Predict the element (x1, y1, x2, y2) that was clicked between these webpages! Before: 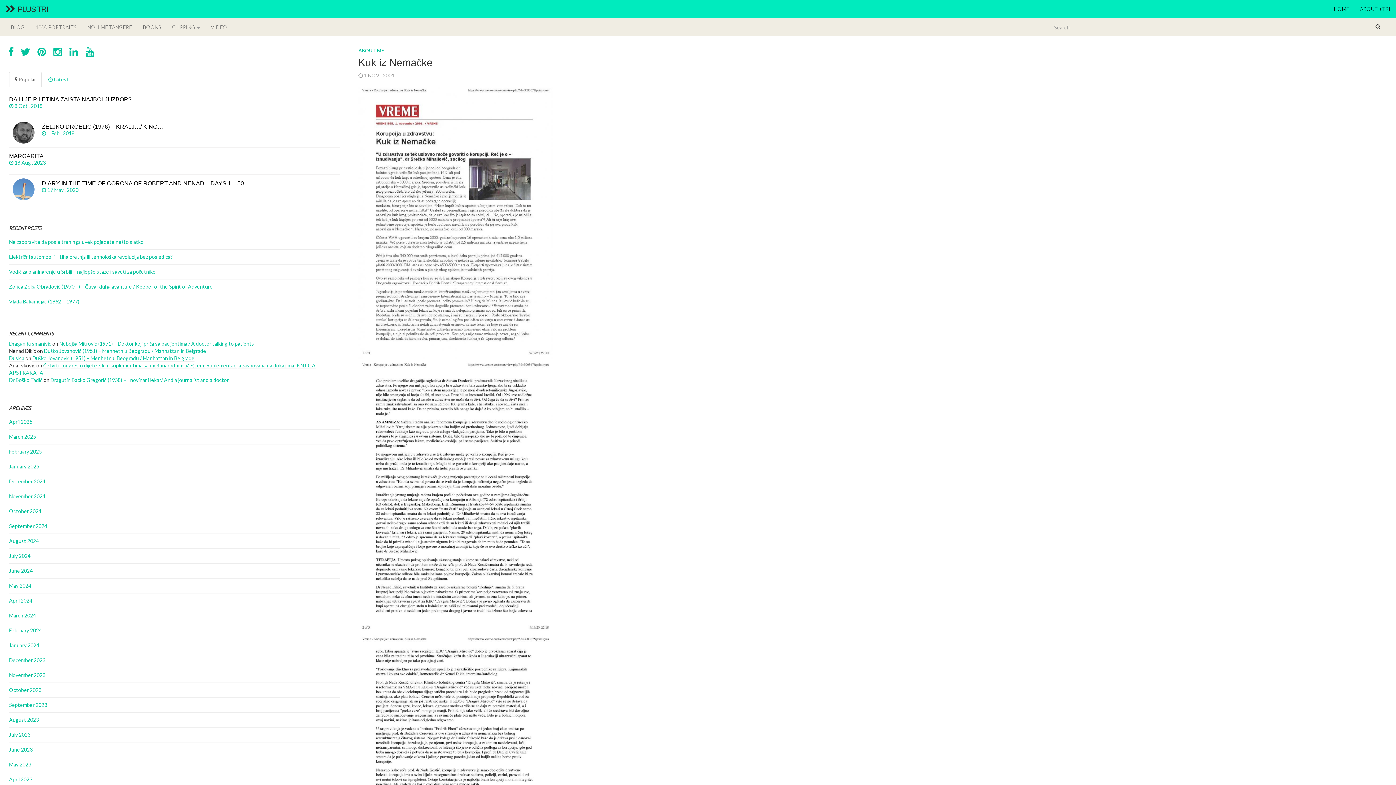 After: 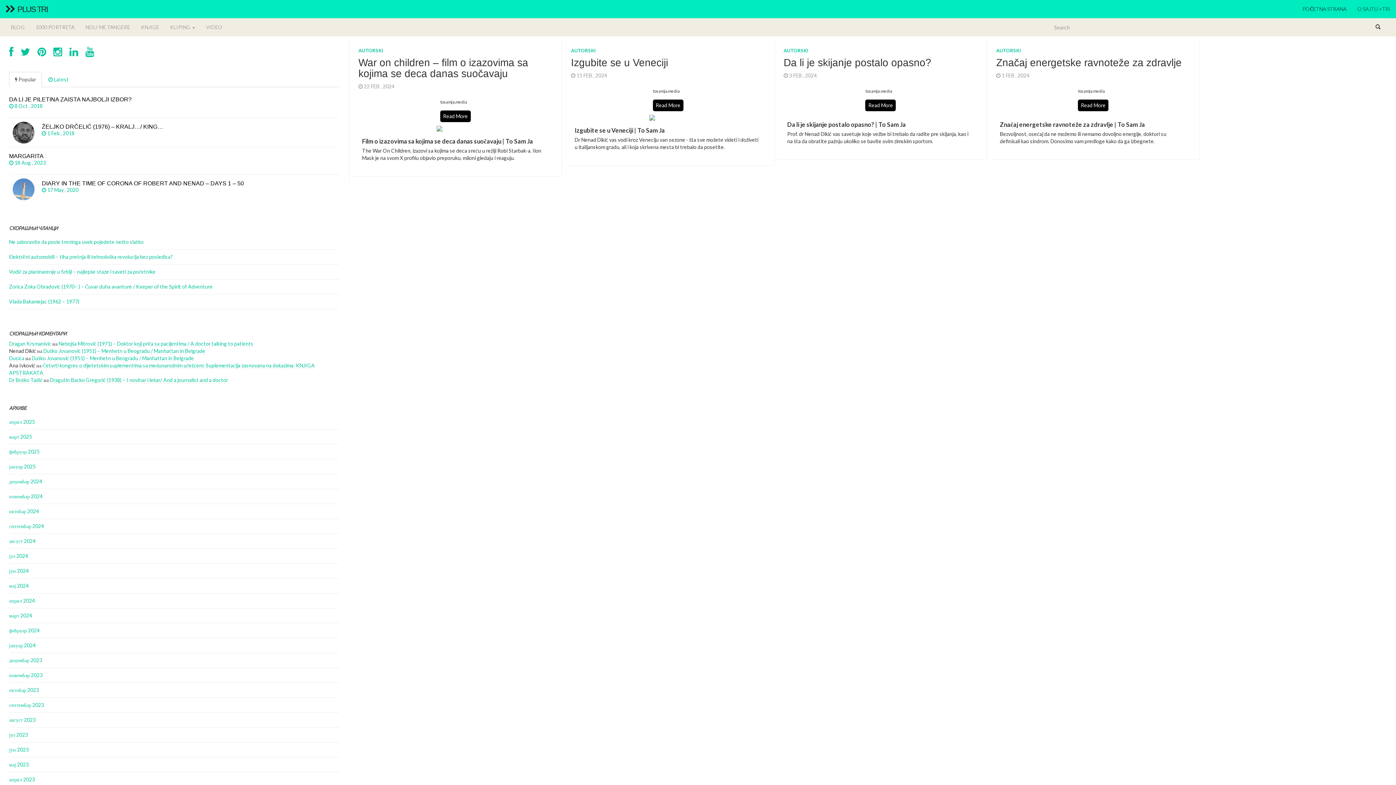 Action: bbox: (9, 623, 340, 638) label: February 2024